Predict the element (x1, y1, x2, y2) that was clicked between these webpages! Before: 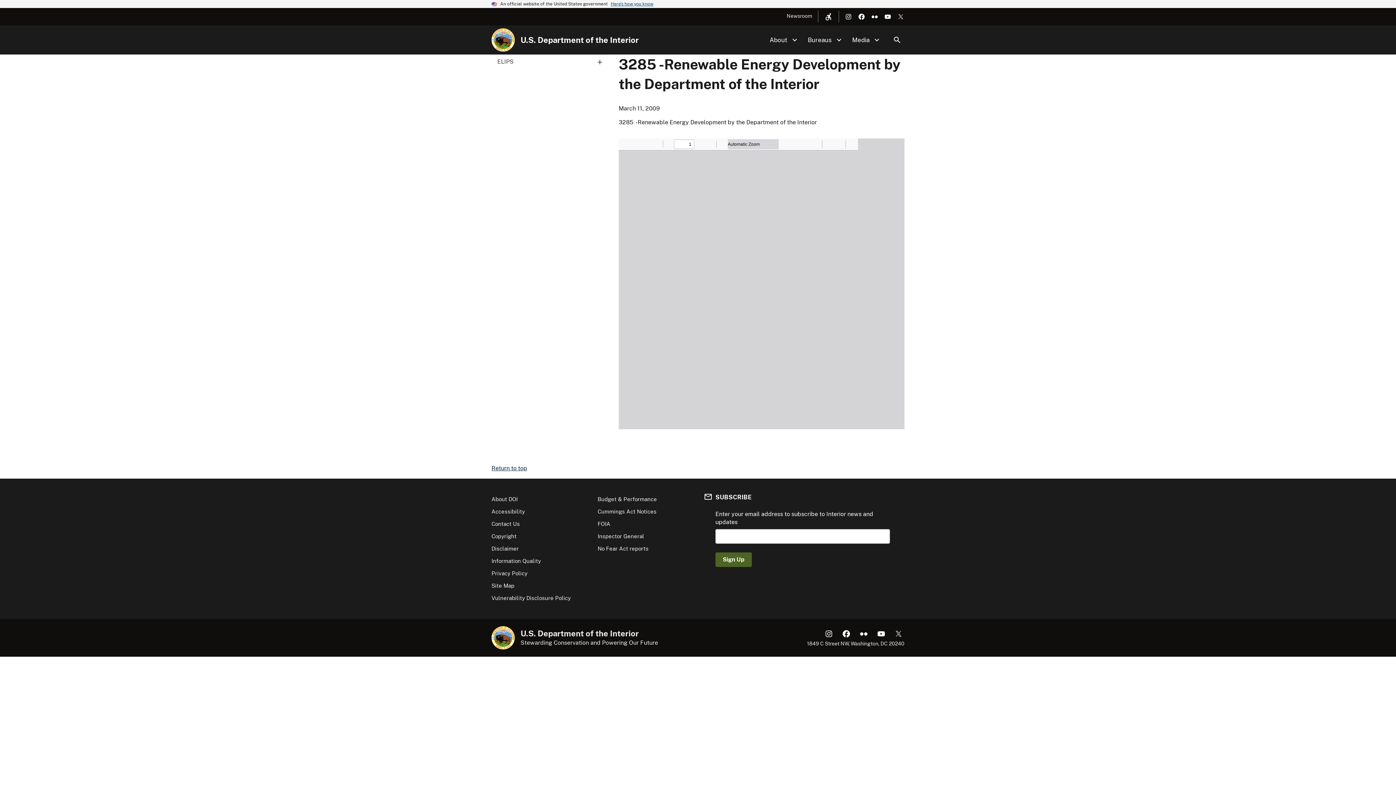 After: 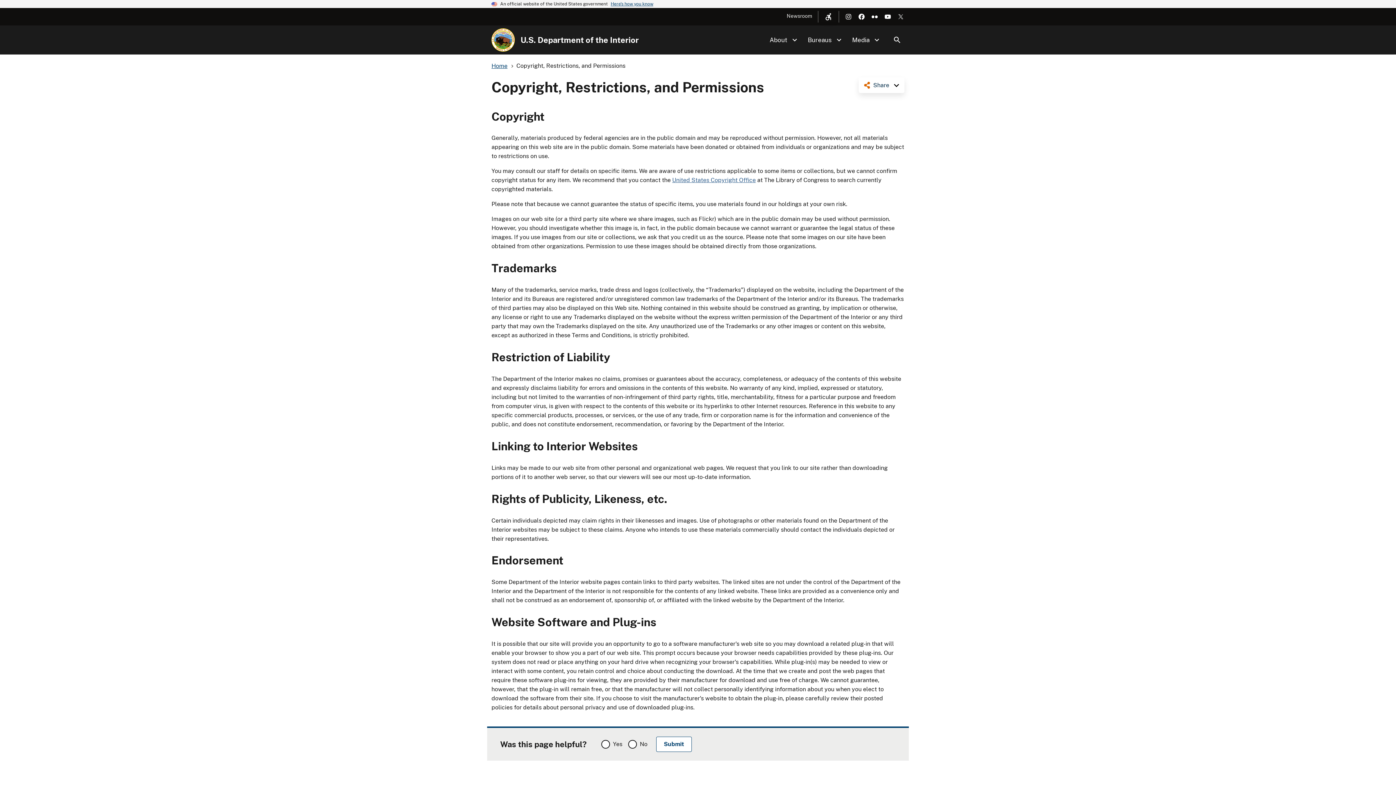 Action: label: Copyright bbox: (491, 533, 516, 539)